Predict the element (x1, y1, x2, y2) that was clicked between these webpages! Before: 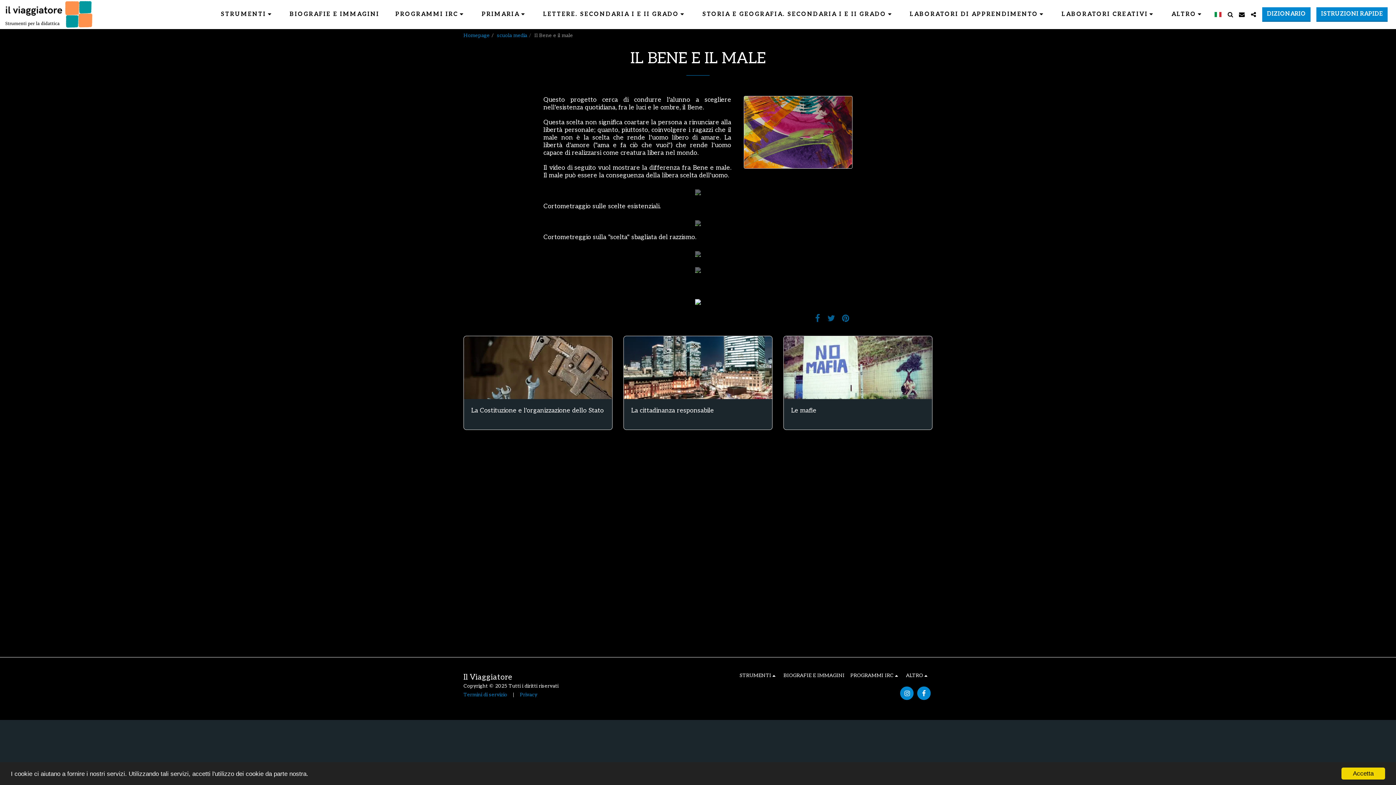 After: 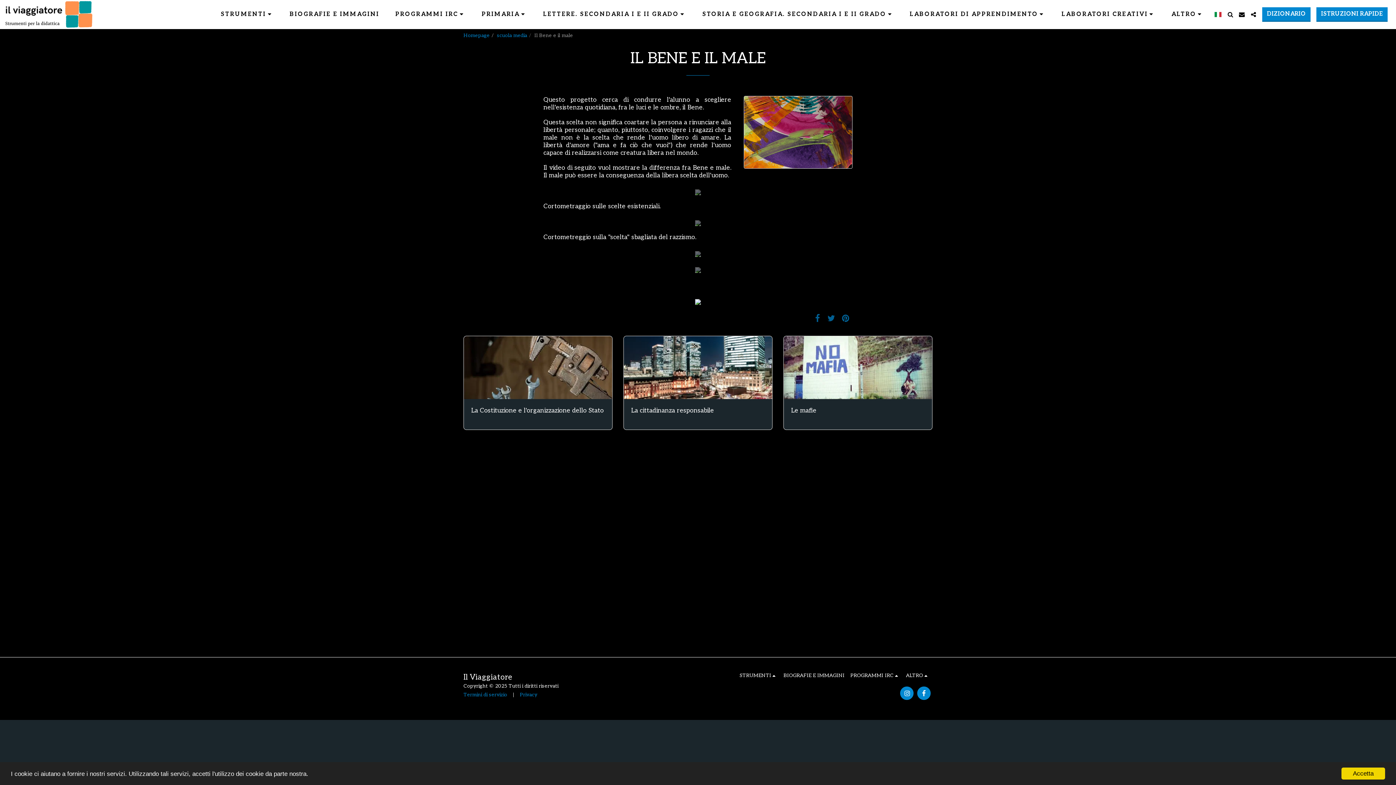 Action: bbox: (1260, 7, 1313, 21) label: DIZIONARIO